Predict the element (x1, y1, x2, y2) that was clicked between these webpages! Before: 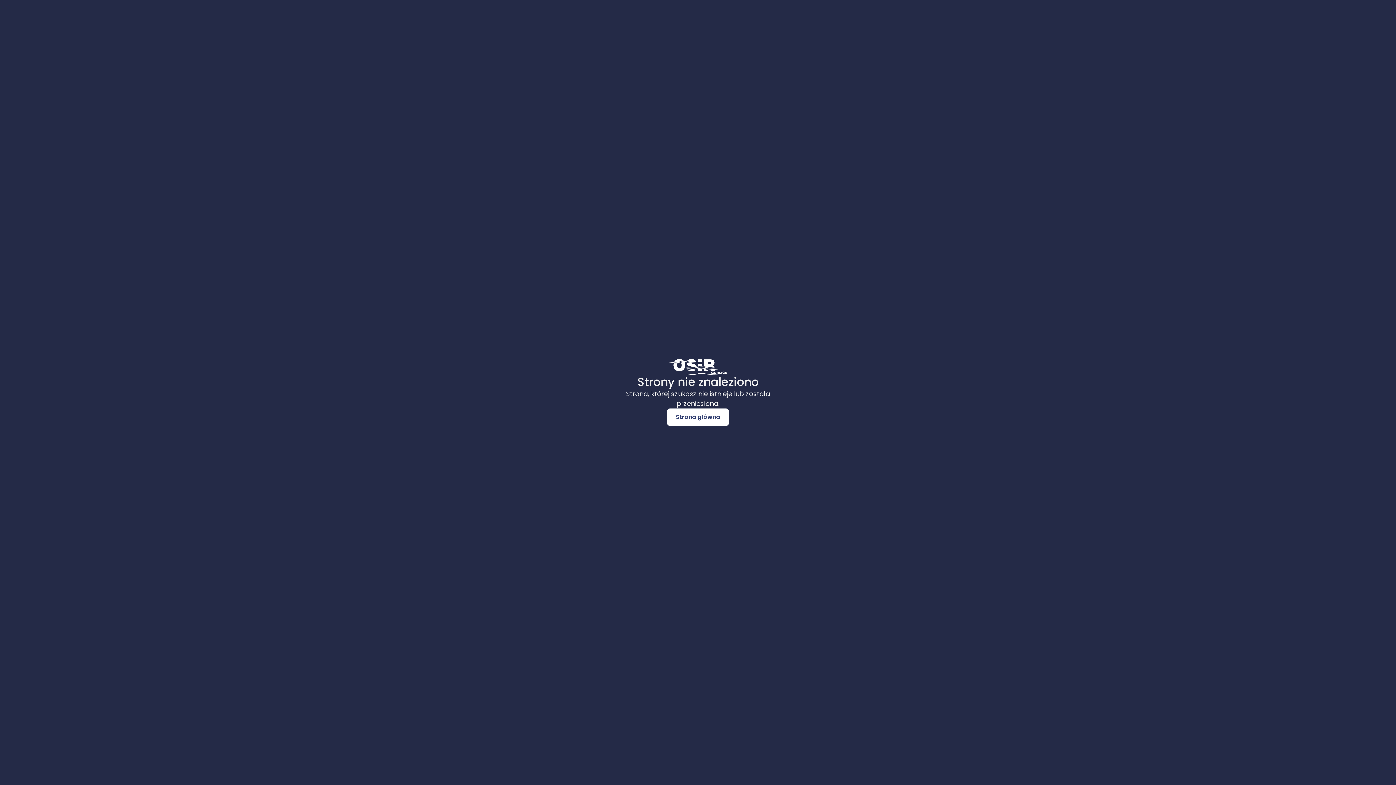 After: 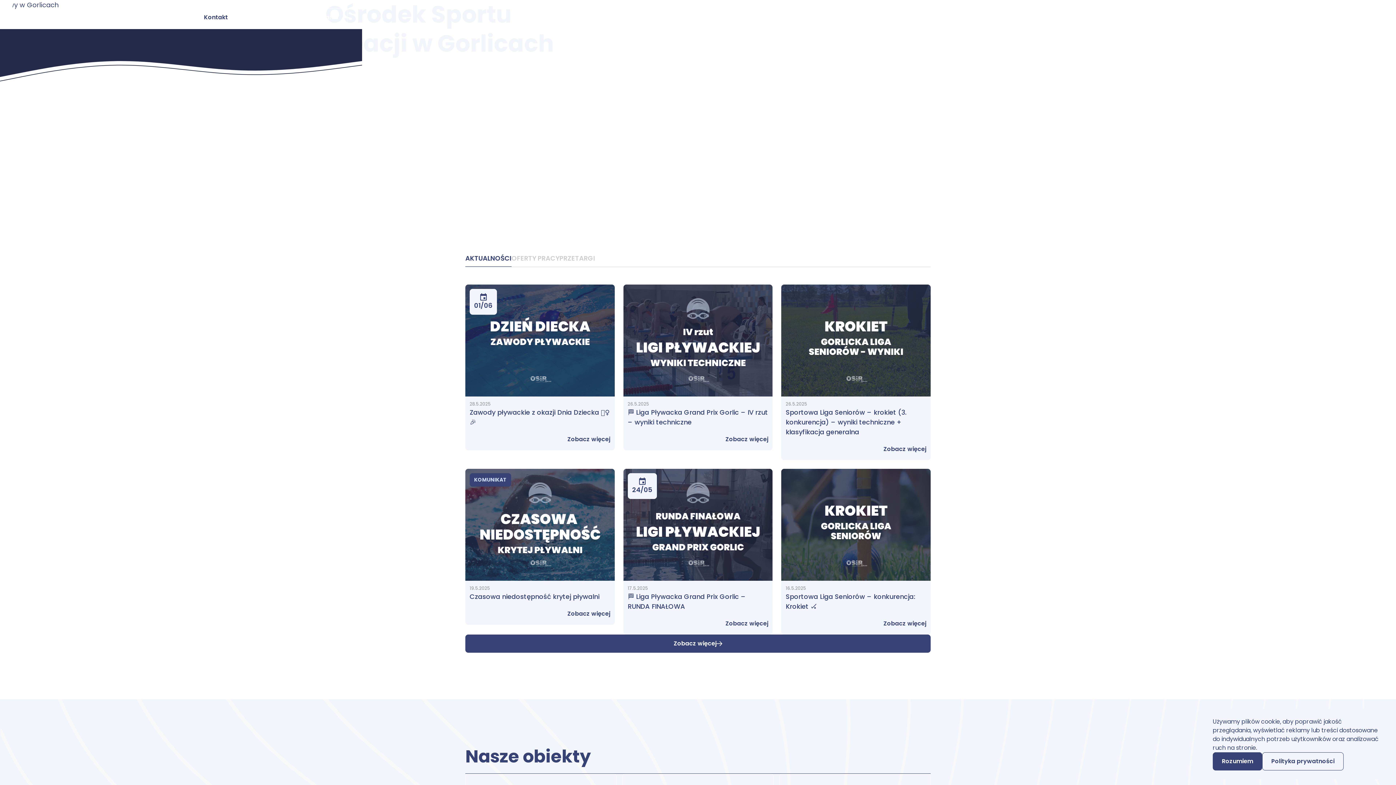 Action: label: Strona główna bbox: (667, 408, 729, 426)